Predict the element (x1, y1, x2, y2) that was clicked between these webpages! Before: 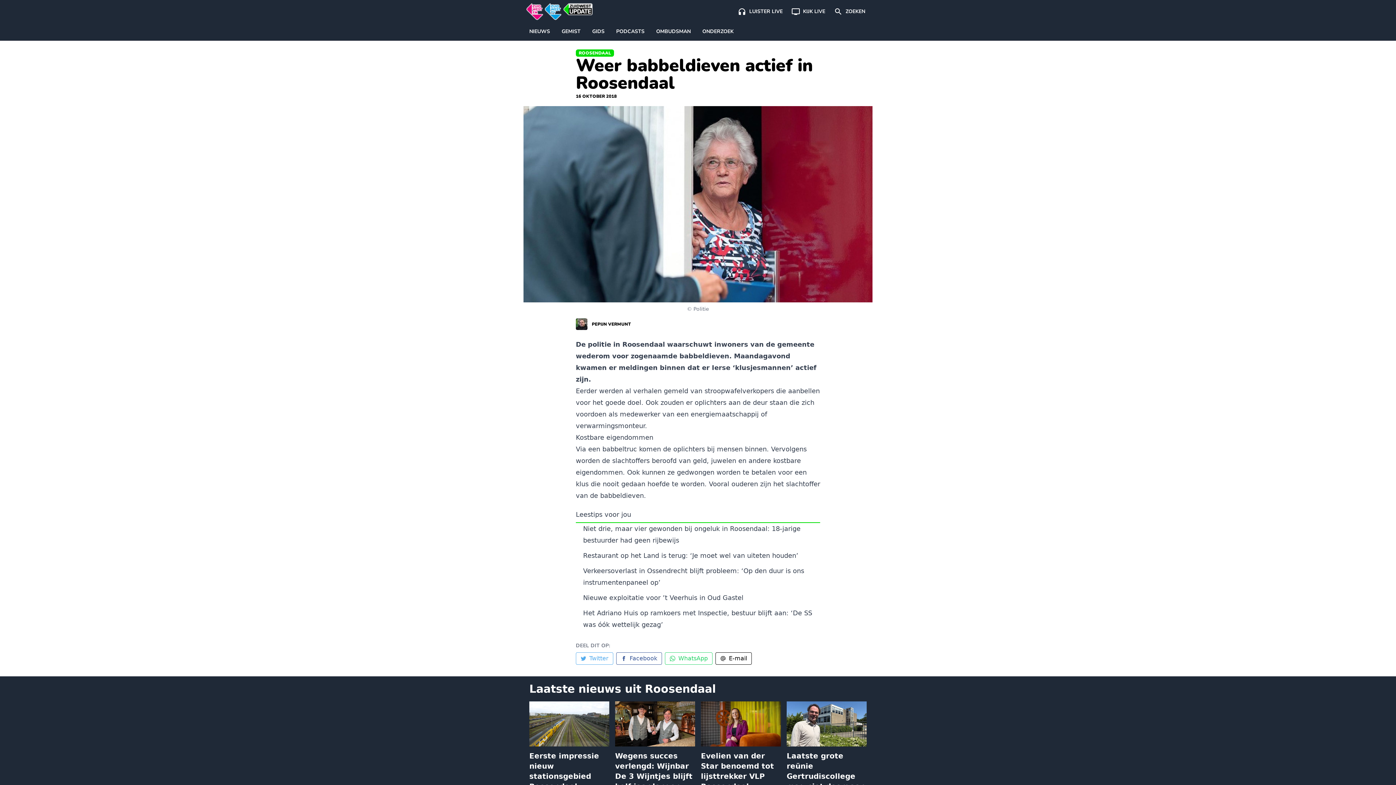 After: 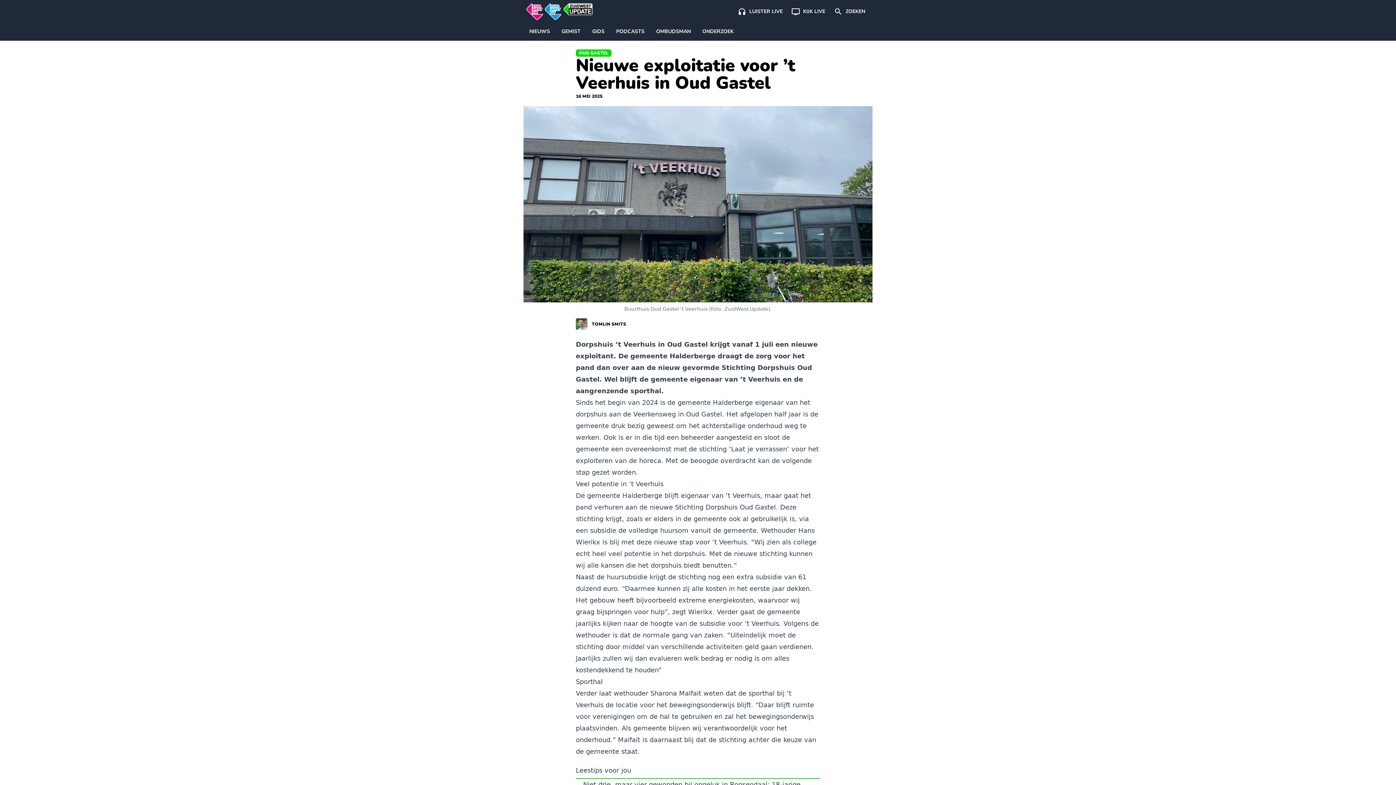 Action: bbox: (583, 594, 743, 601) label: Nieuwe exploitatie voor ’t Veerhuis in Oud Gastel